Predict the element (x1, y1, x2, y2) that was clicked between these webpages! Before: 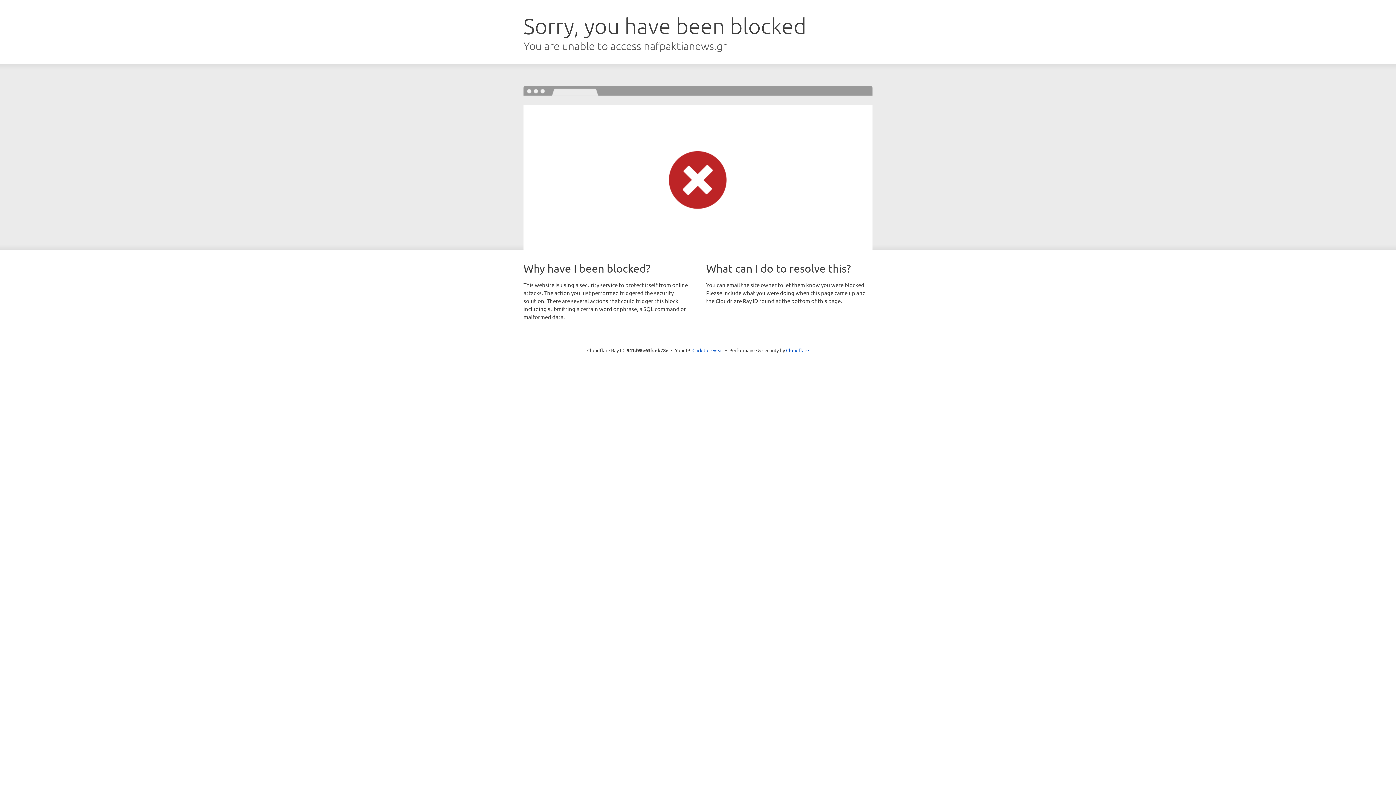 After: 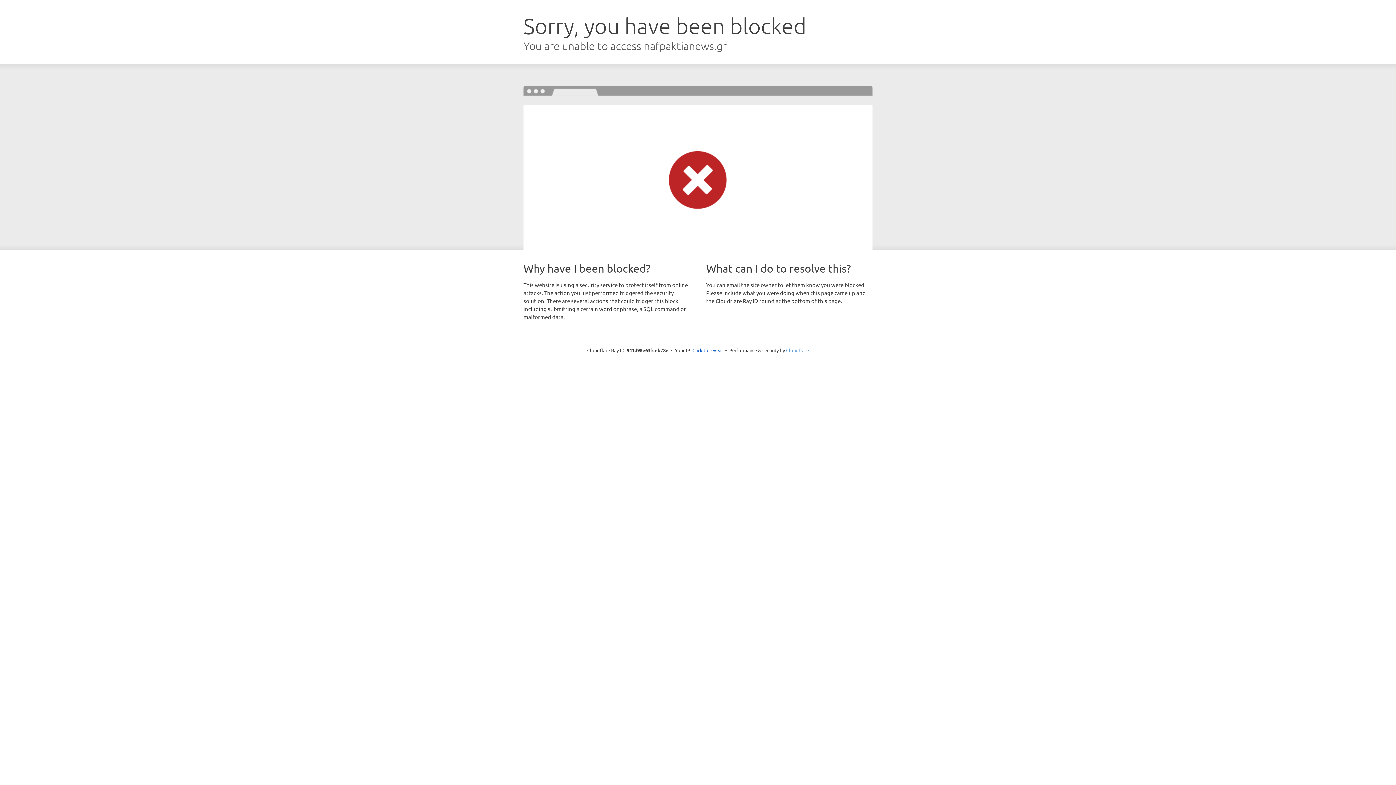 Action: label: Cloudflare bbox: (786, 347, 809, 353)